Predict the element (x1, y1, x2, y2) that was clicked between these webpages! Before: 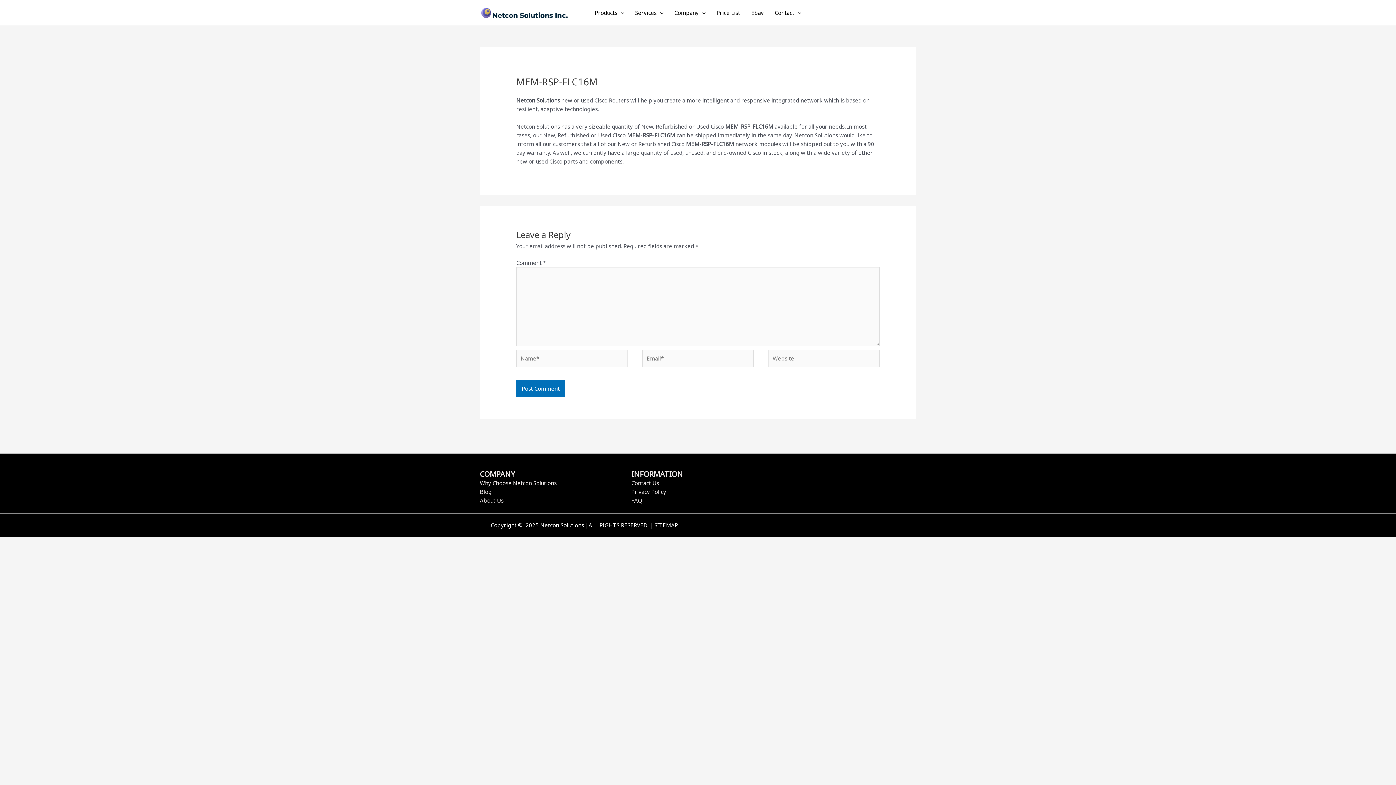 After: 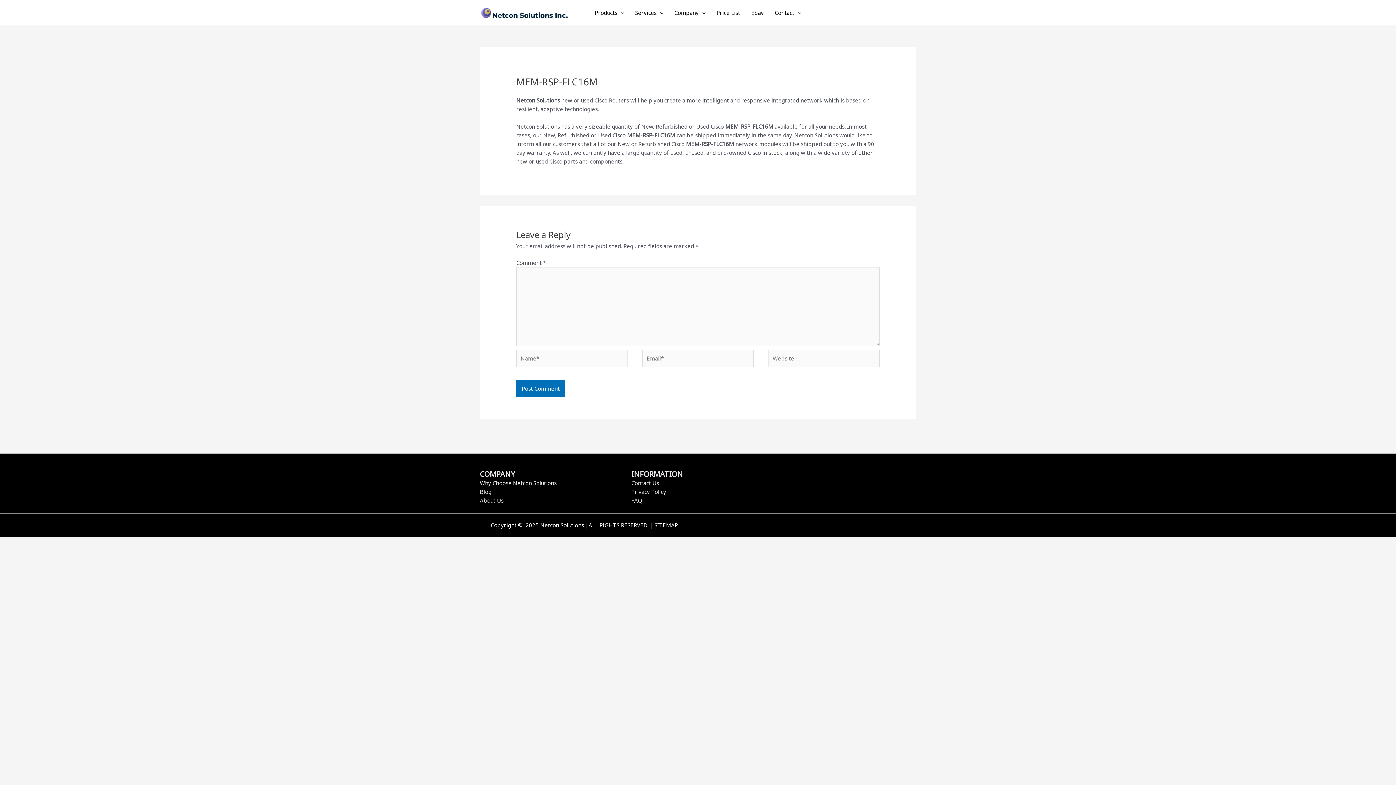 Action: bbox: (797, 522, 804, 529) label: Facebook